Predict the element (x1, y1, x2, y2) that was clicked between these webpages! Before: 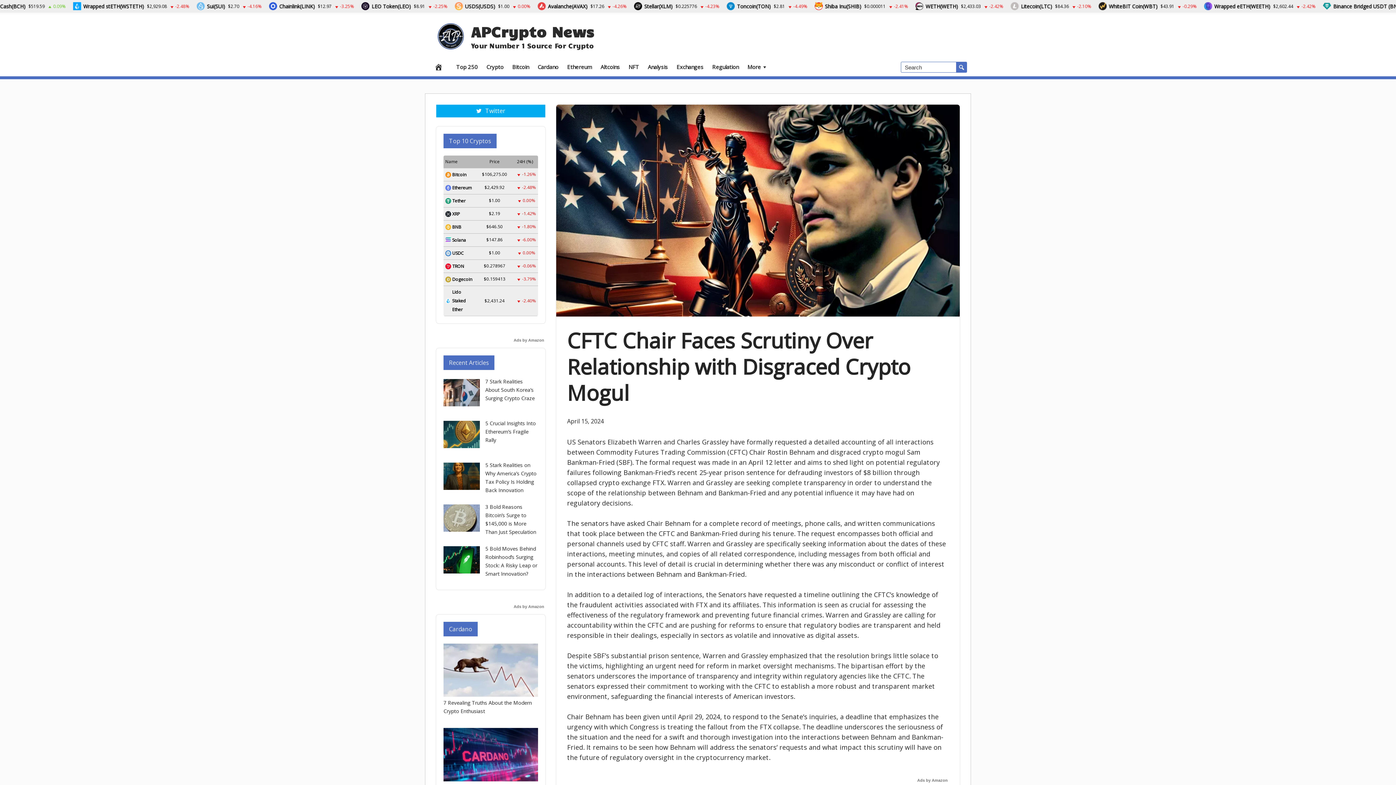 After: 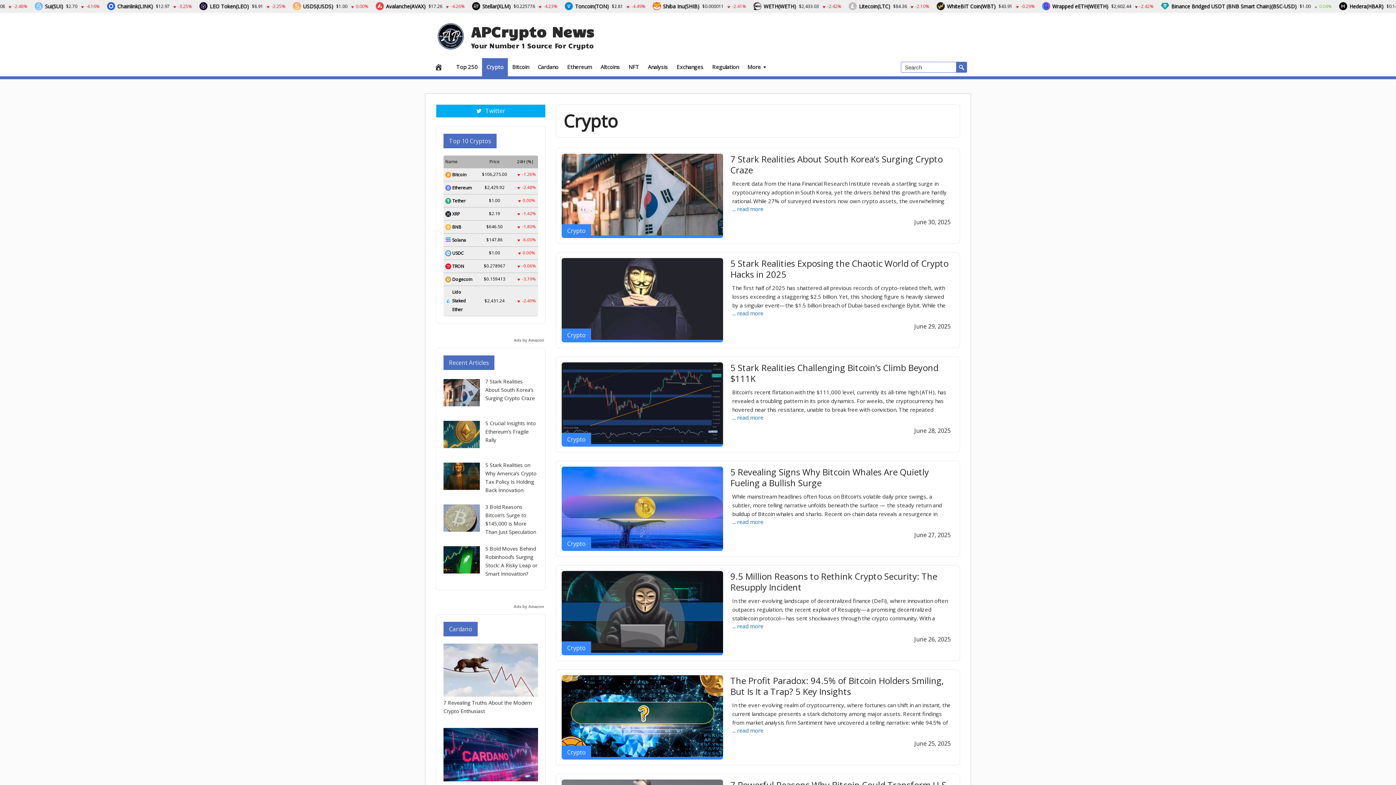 Action: label: Crypto bbox: (482, 58, 508, 76)